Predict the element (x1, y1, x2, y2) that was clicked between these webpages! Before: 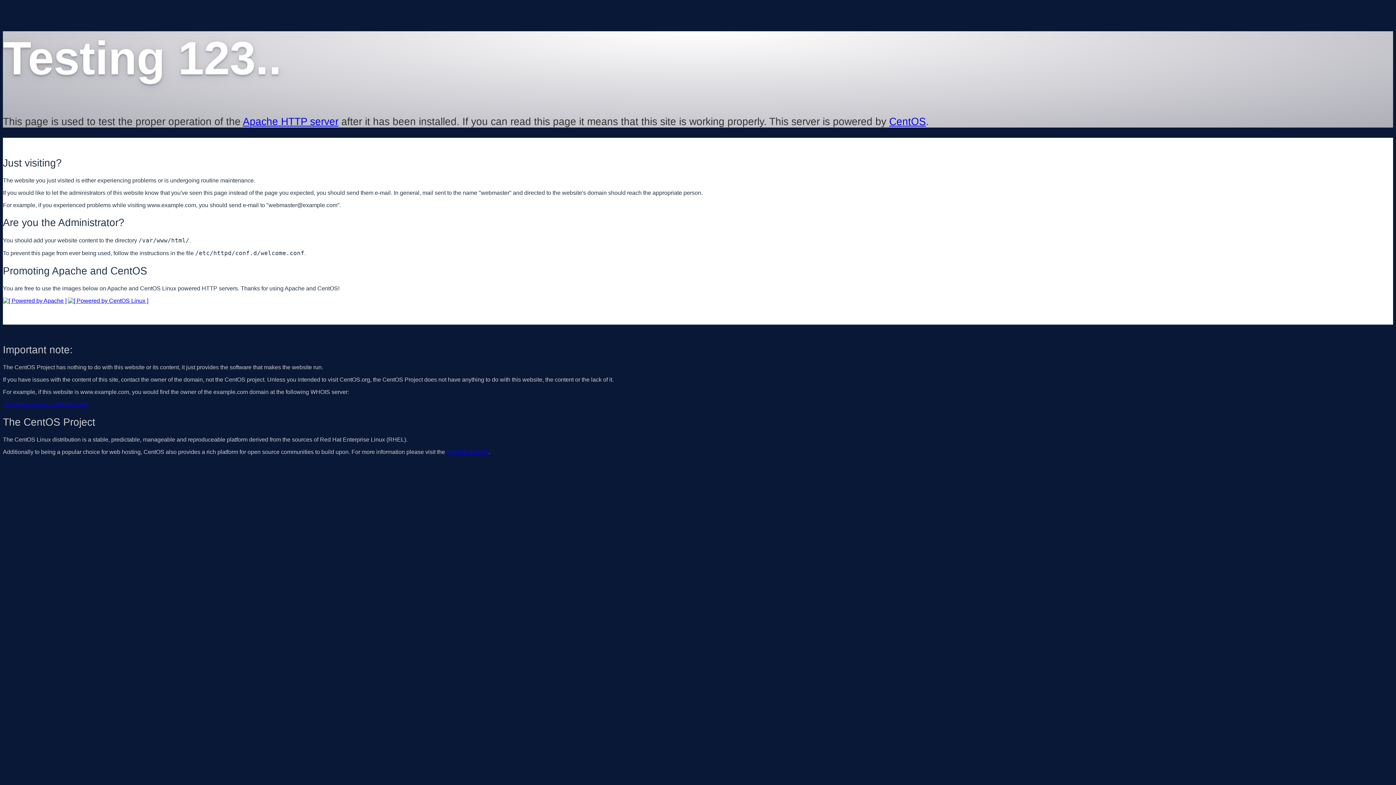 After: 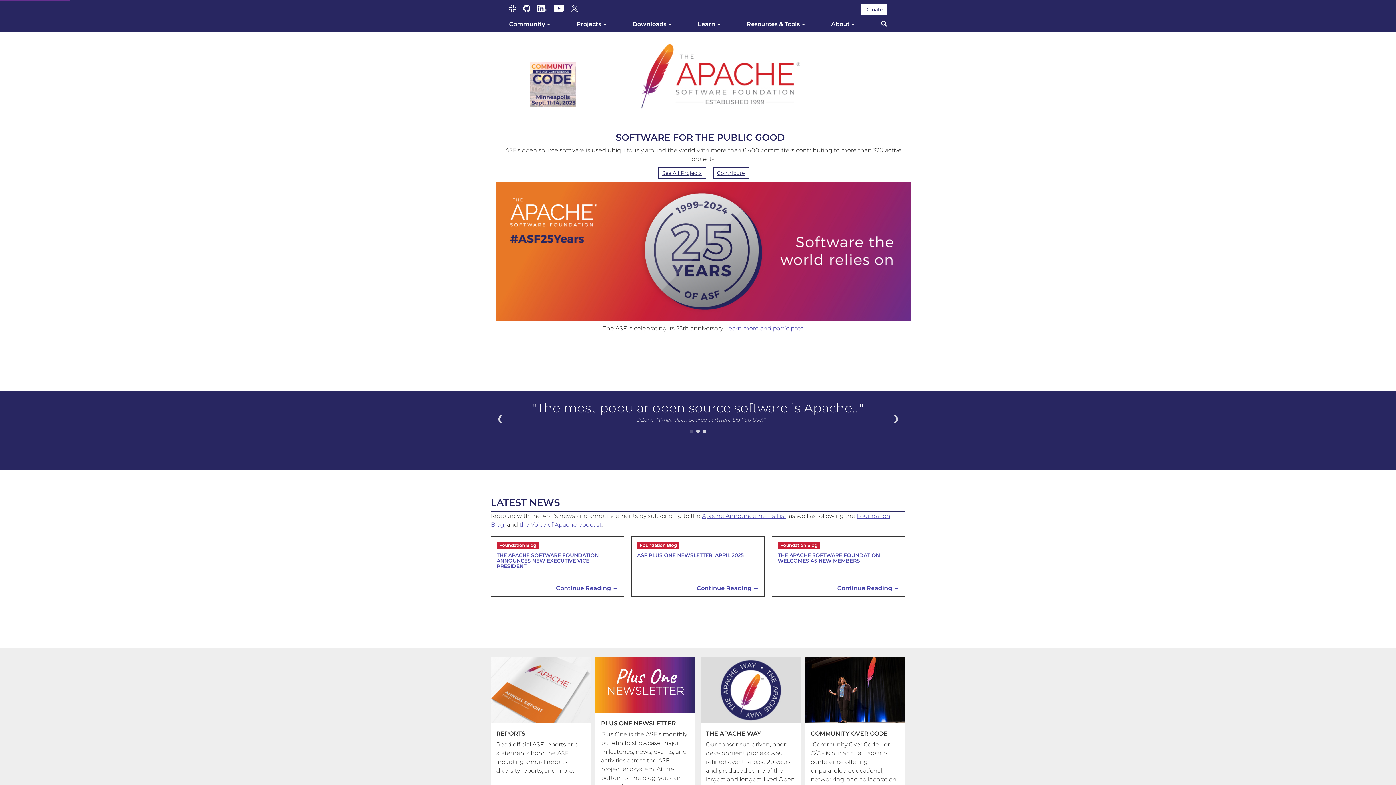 Action: label: Apache HTTP server bbox: (242, 115, 338, 127)